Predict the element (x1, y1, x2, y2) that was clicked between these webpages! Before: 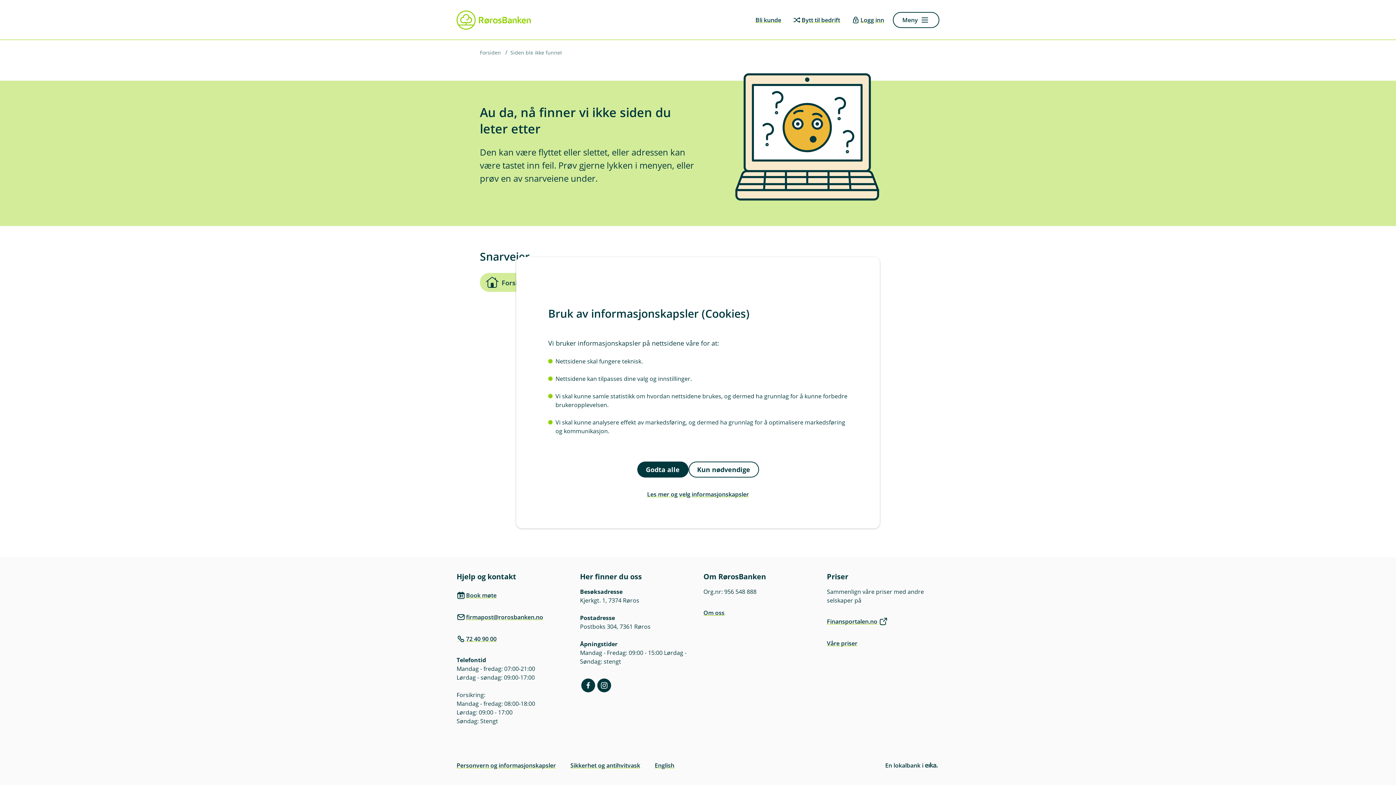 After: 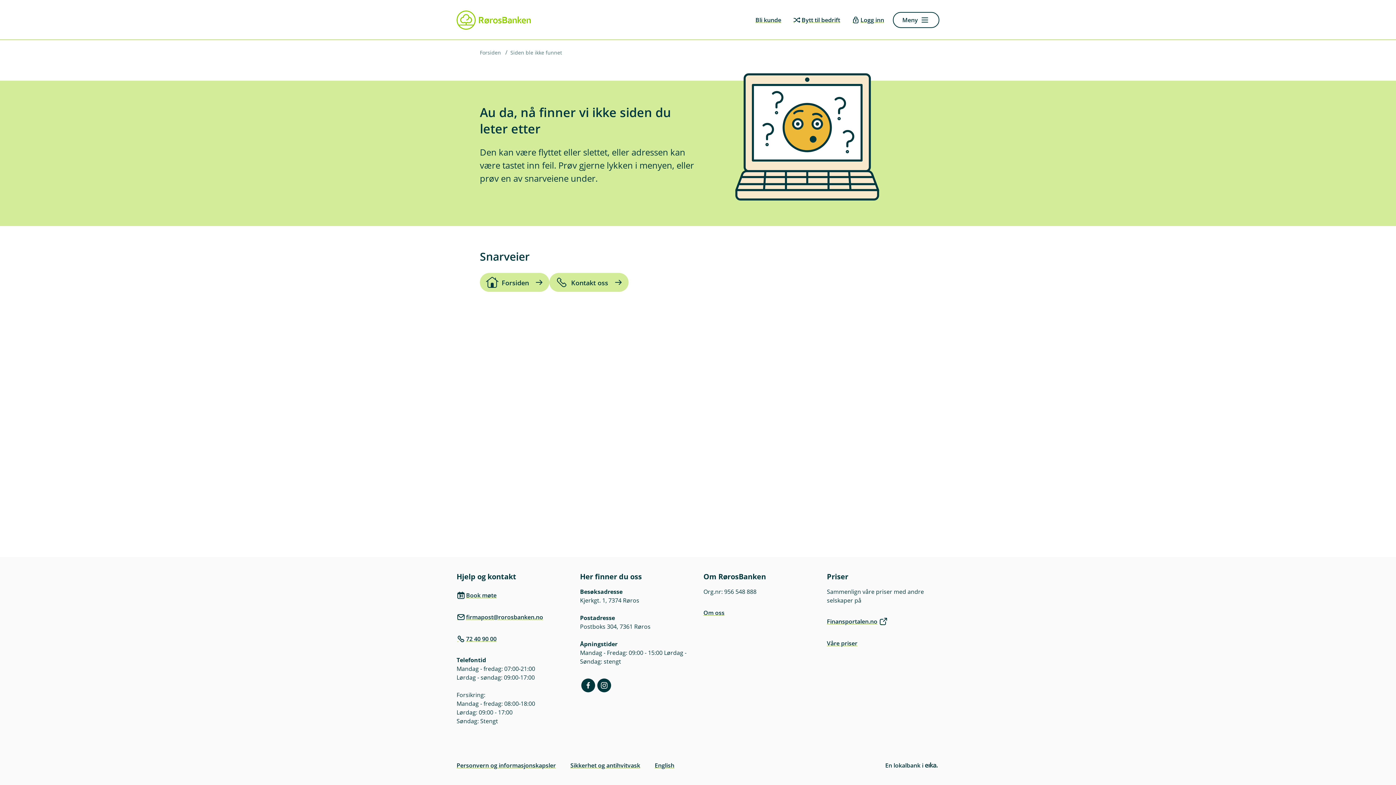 Action: bbox: (637, 461, 688, 477) label: Godta alle